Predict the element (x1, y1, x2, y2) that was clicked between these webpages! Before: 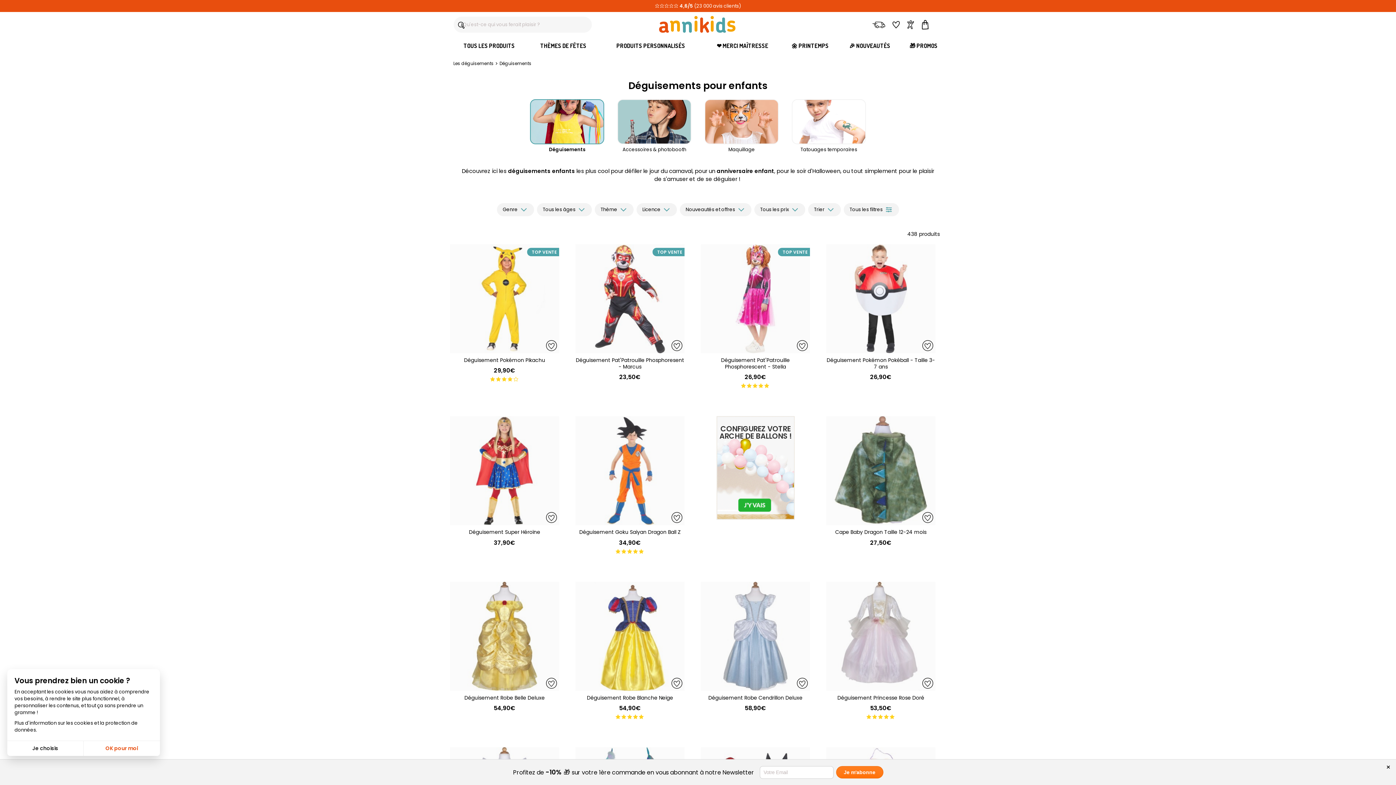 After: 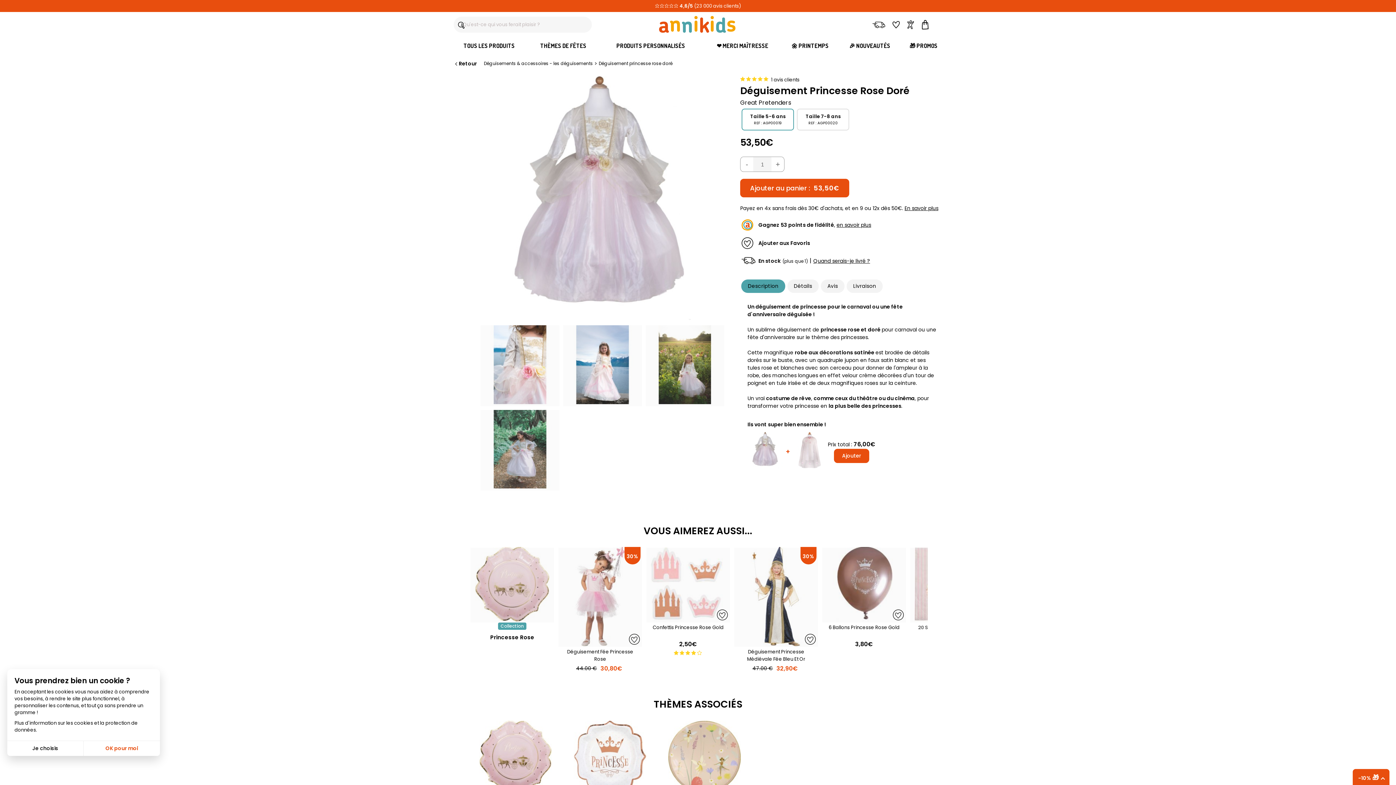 Action: bbox: (826, 582, 935, 691)